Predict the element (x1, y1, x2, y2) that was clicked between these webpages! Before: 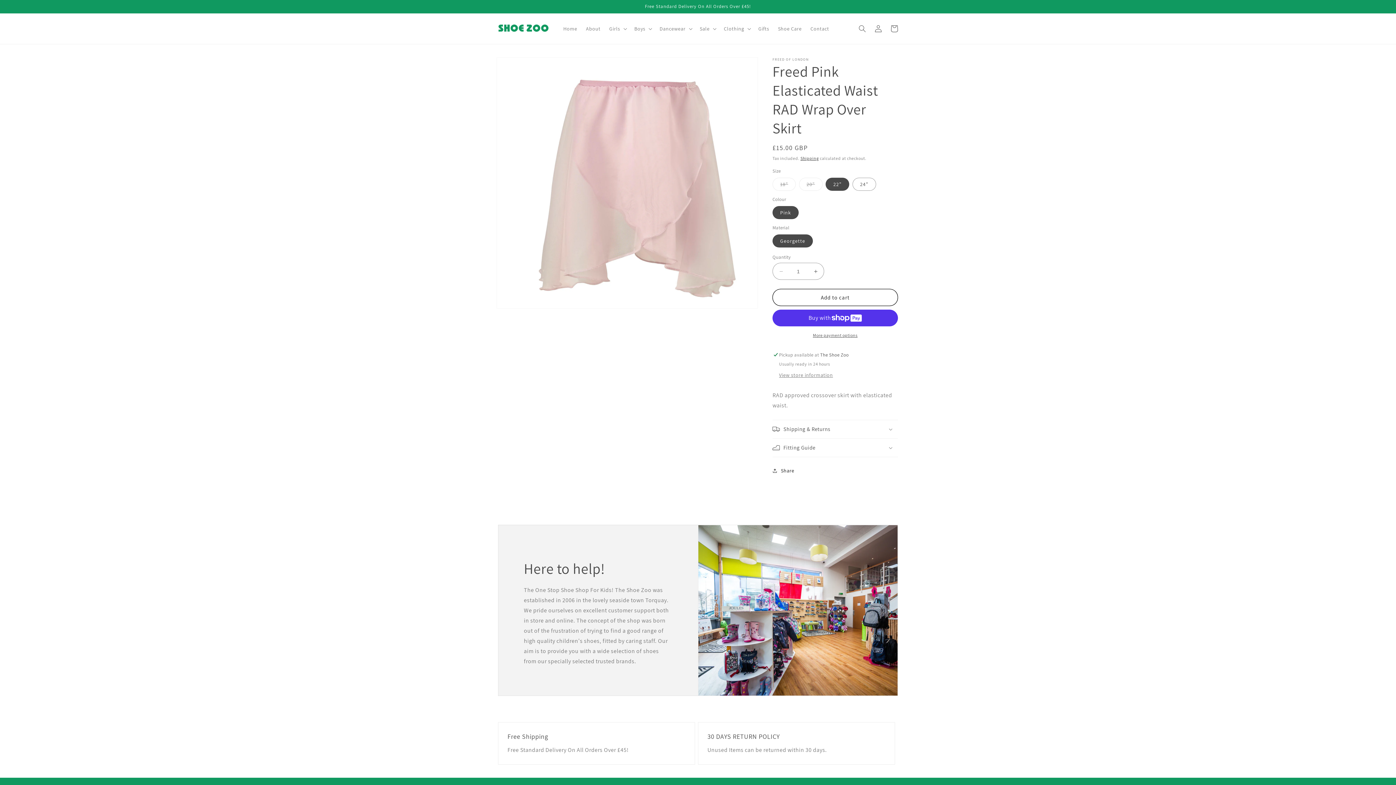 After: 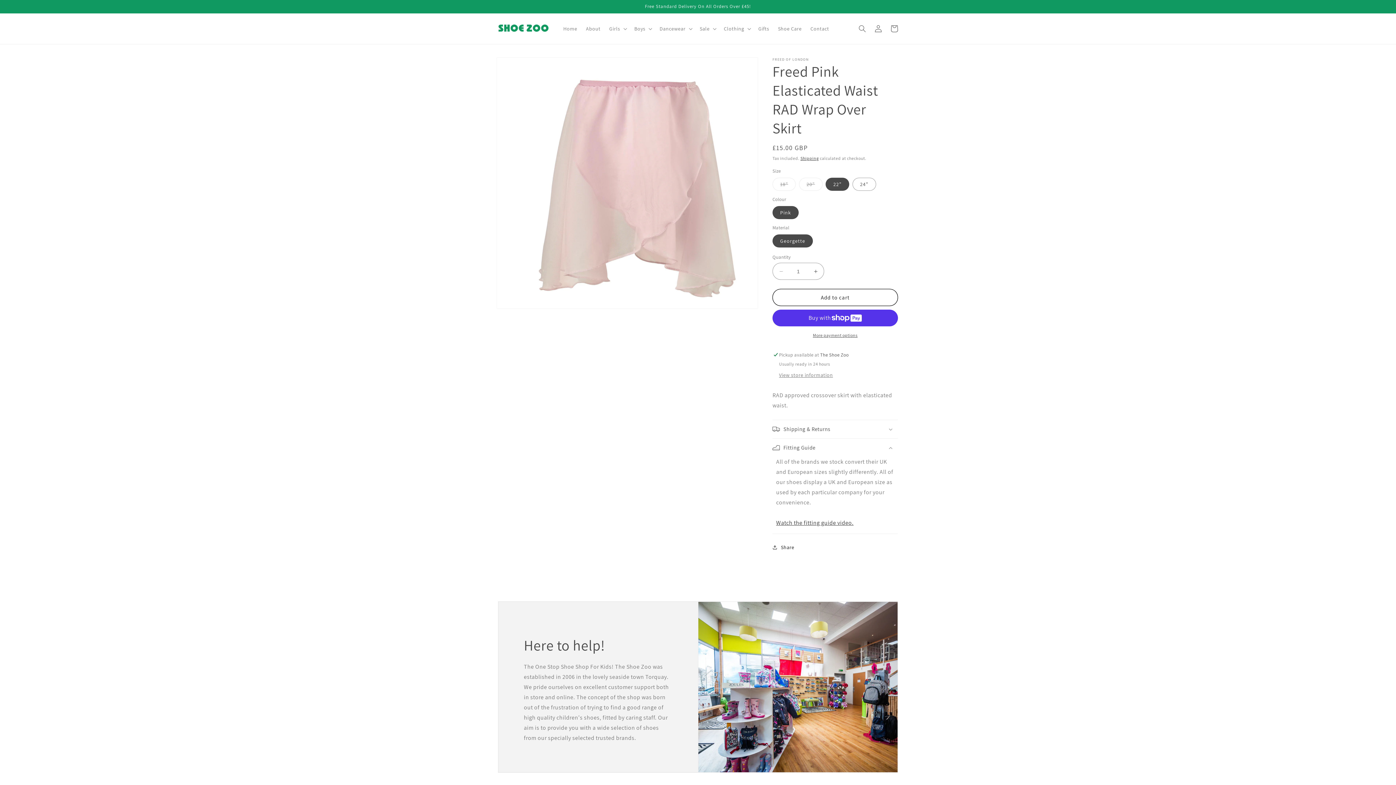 Action: label: Fitting Guide bbox: (772, 438, 898, 457)